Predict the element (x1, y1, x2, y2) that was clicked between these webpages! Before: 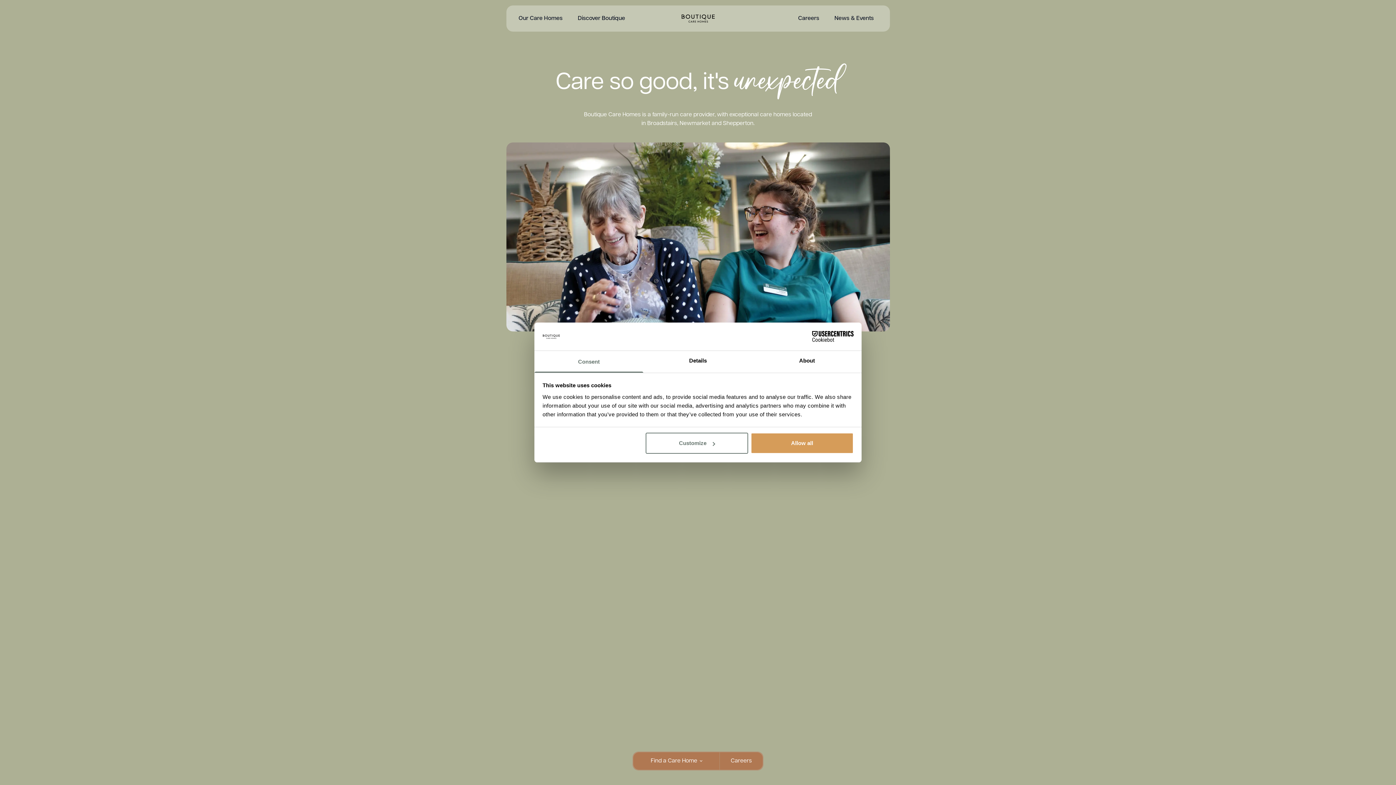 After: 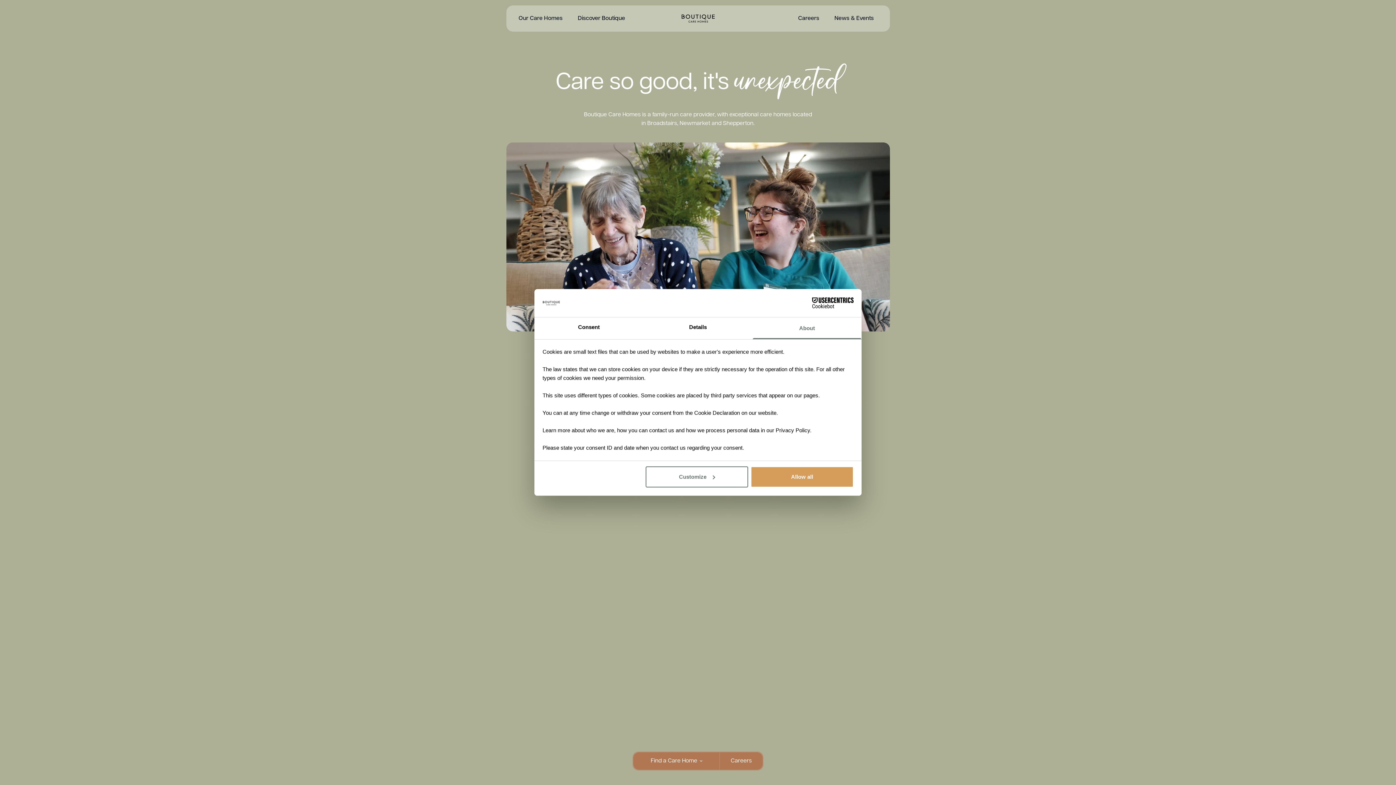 Action: bbox: (752, 351, 861, 372) label: About